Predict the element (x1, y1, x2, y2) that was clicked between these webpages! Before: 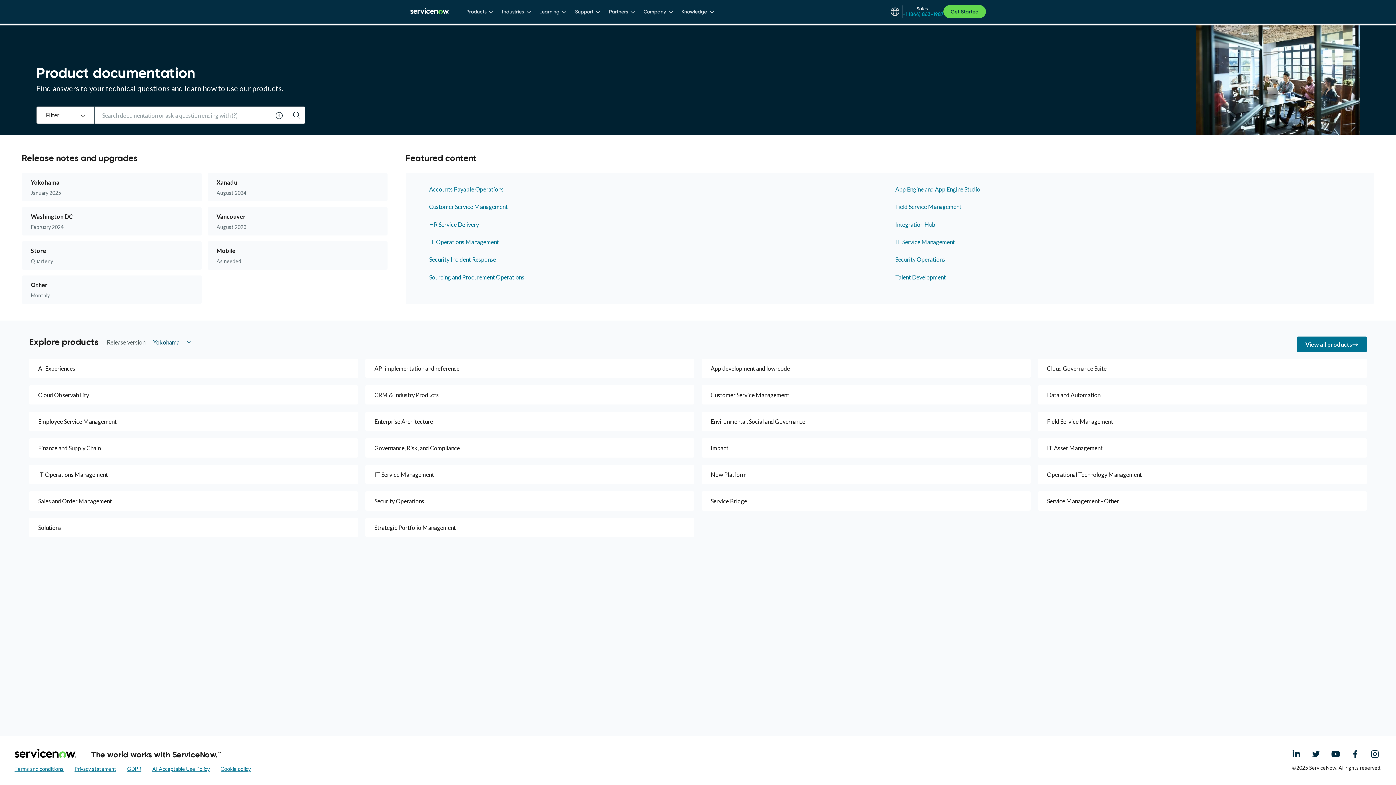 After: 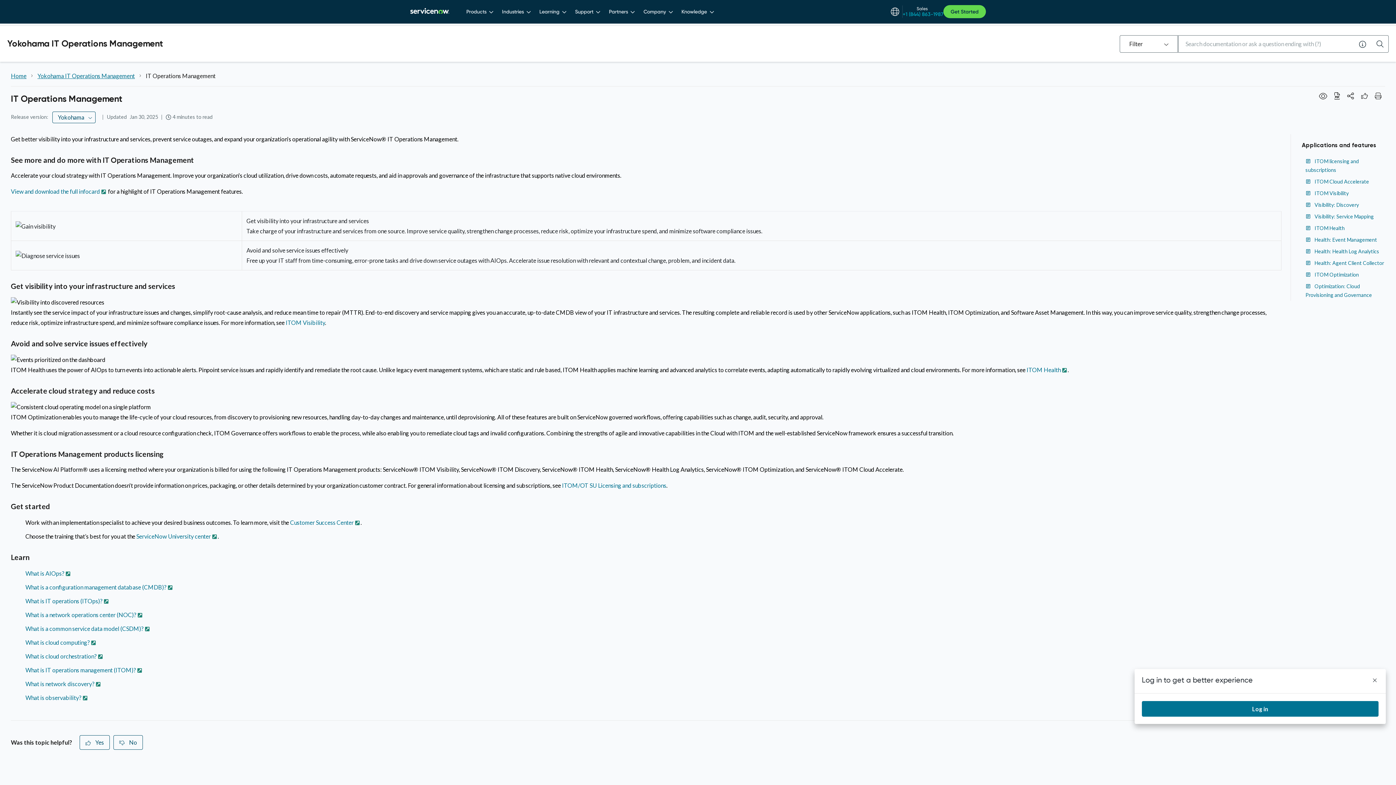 Action: bbox: (29, 465, 358, 484) label: IT Operations Management